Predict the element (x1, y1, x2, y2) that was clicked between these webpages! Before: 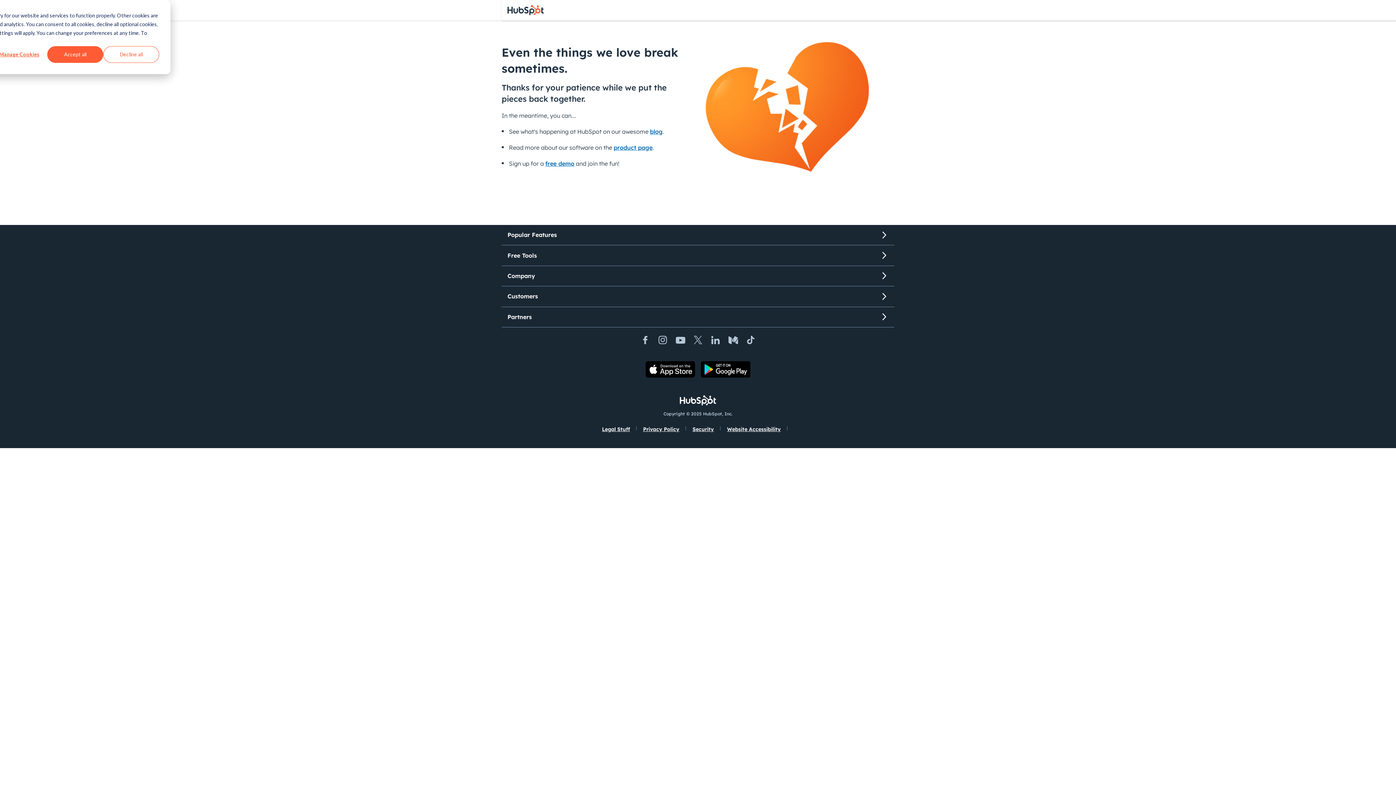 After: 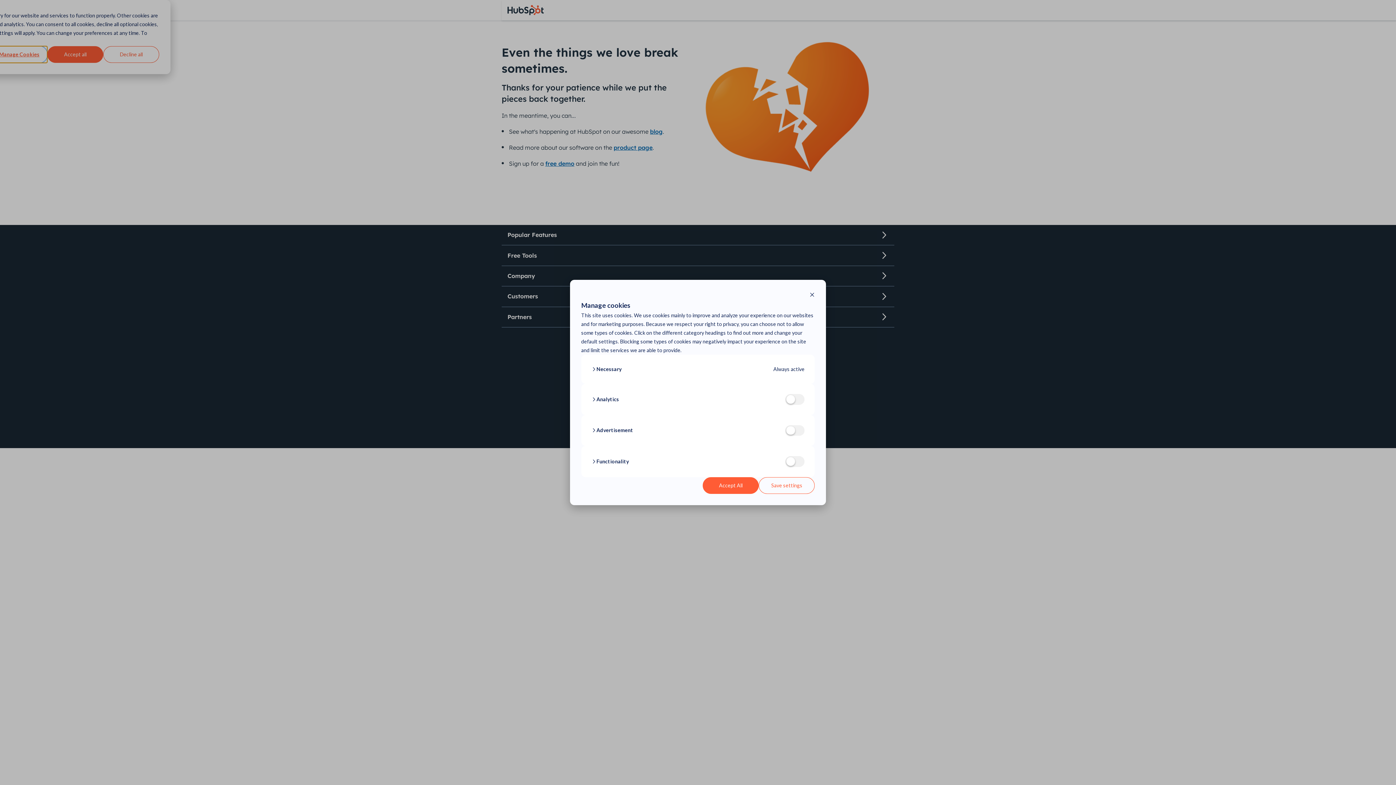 Action: label: Manage Cookies bbox: (-8, 46, 47, 62)